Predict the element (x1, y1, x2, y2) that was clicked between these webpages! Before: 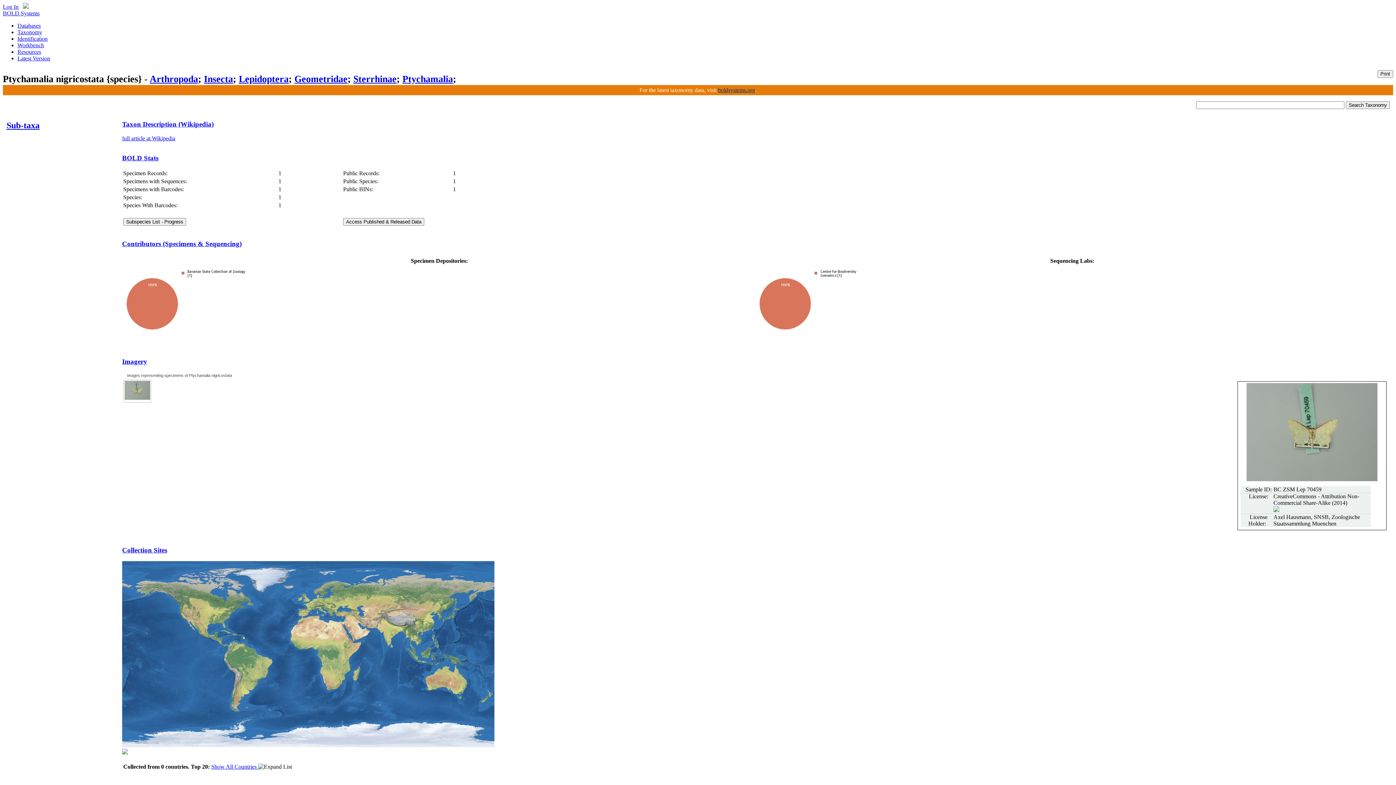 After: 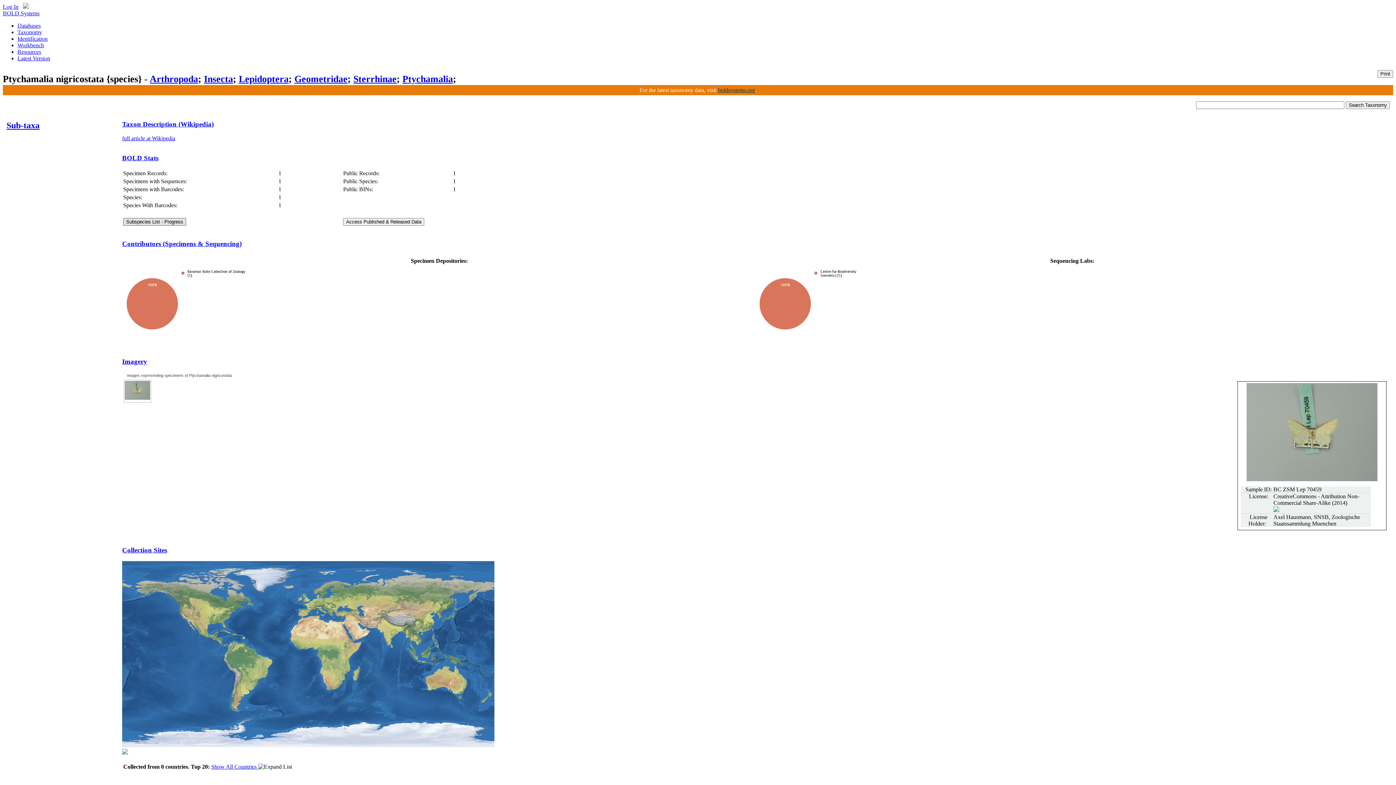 Action: label: Subspecies List - Progress bbox: (123, 218, 186, 225)